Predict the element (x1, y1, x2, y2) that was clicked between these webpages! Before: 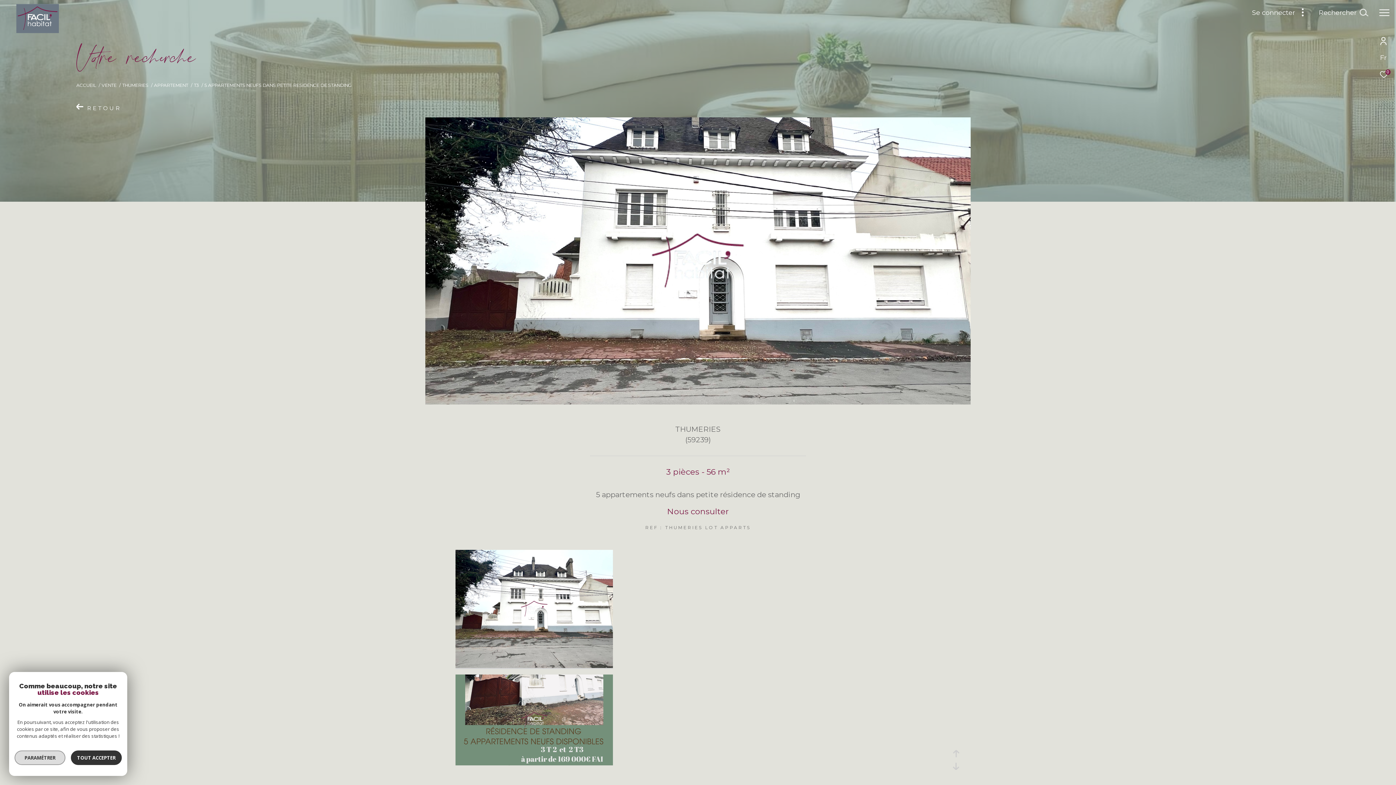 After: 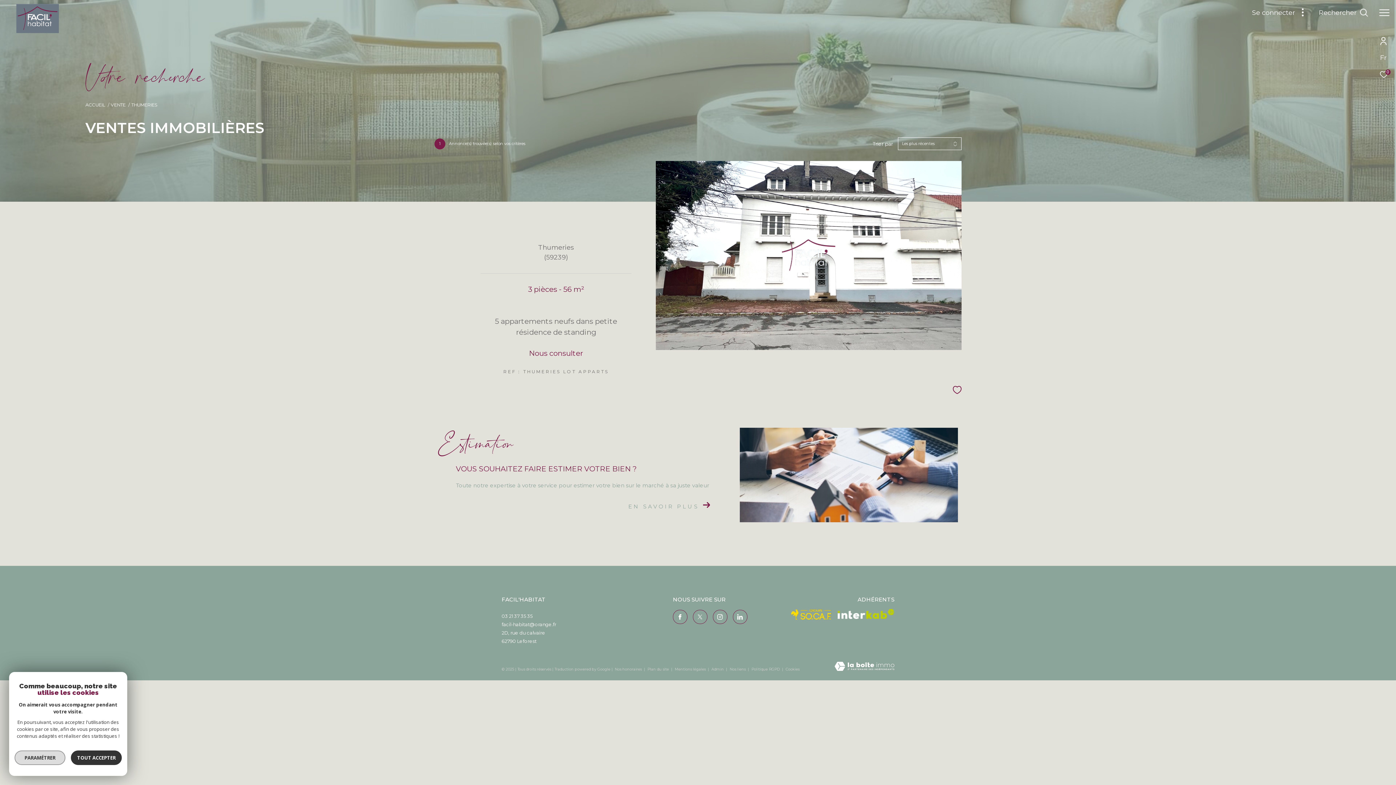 Action: bbox: (122, 82, 148, 88) label: THUMERIES